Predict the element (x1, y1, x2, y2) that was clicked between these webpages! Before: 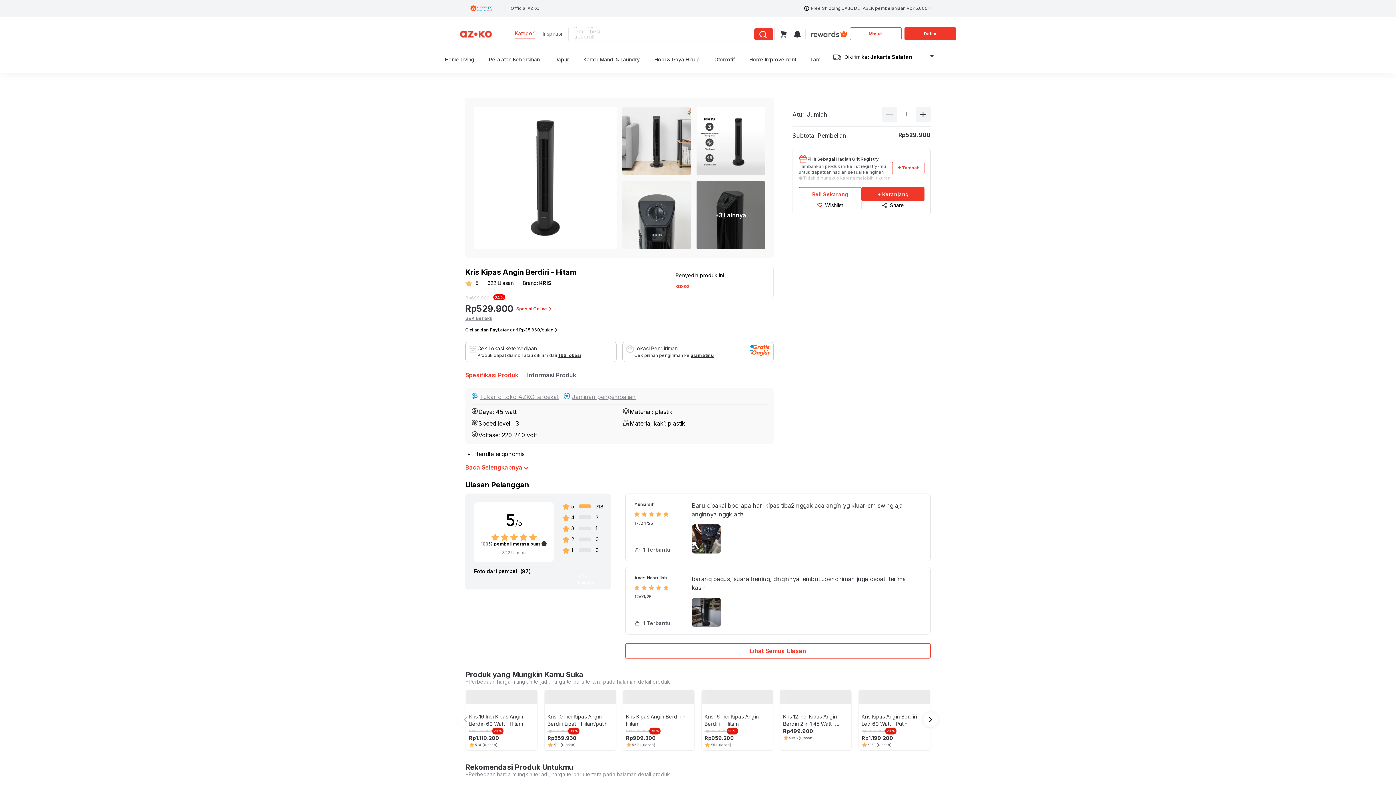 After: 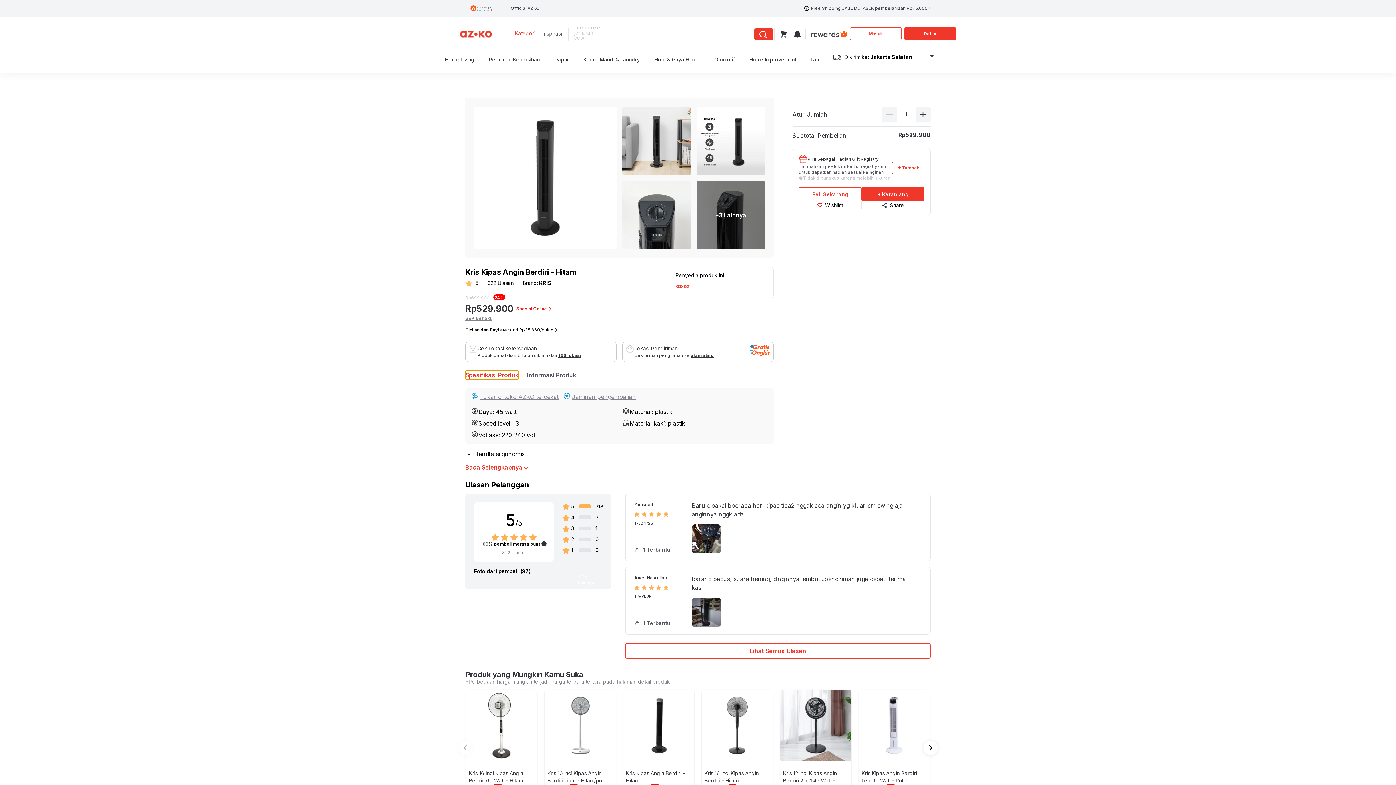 Action: bbox: (465, 370, 518, 379) label: Spesifikasi Produk